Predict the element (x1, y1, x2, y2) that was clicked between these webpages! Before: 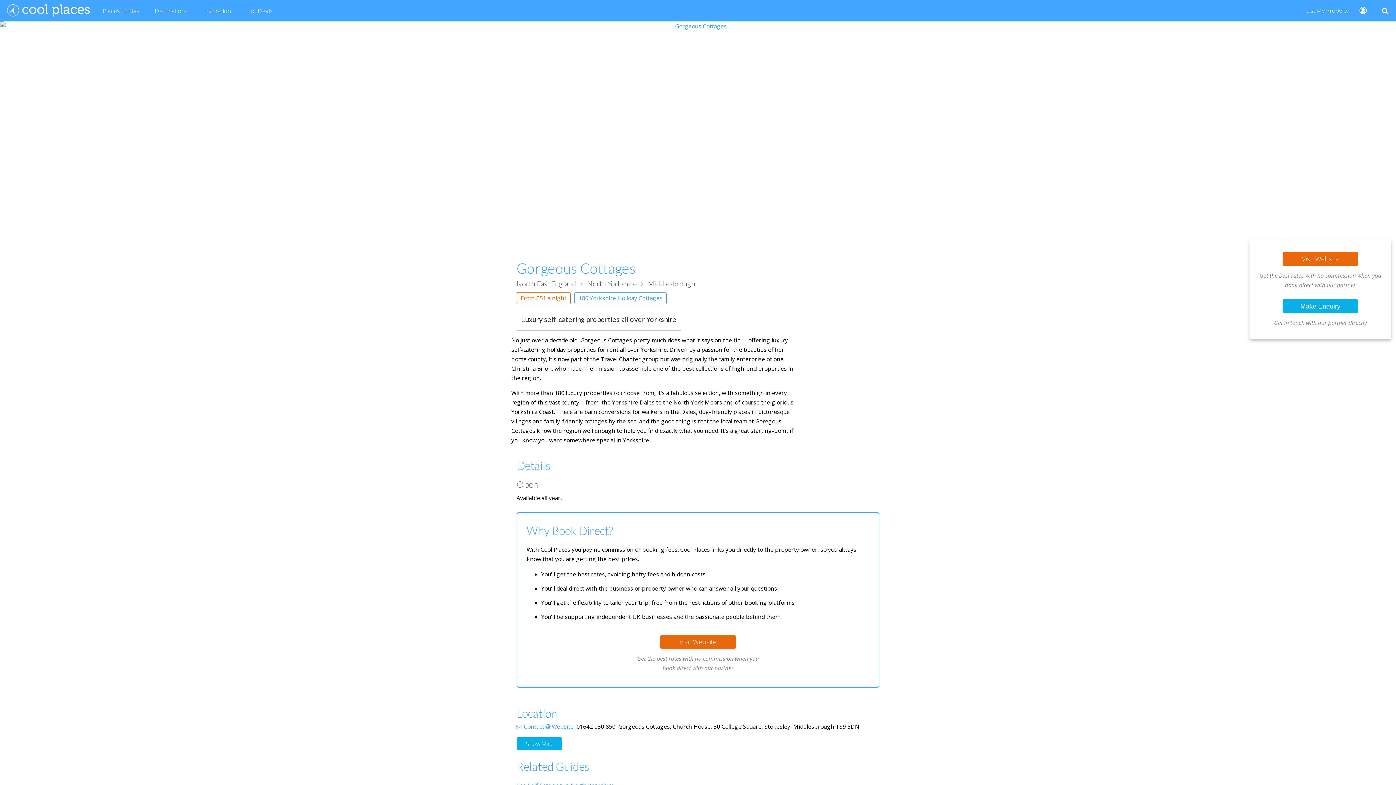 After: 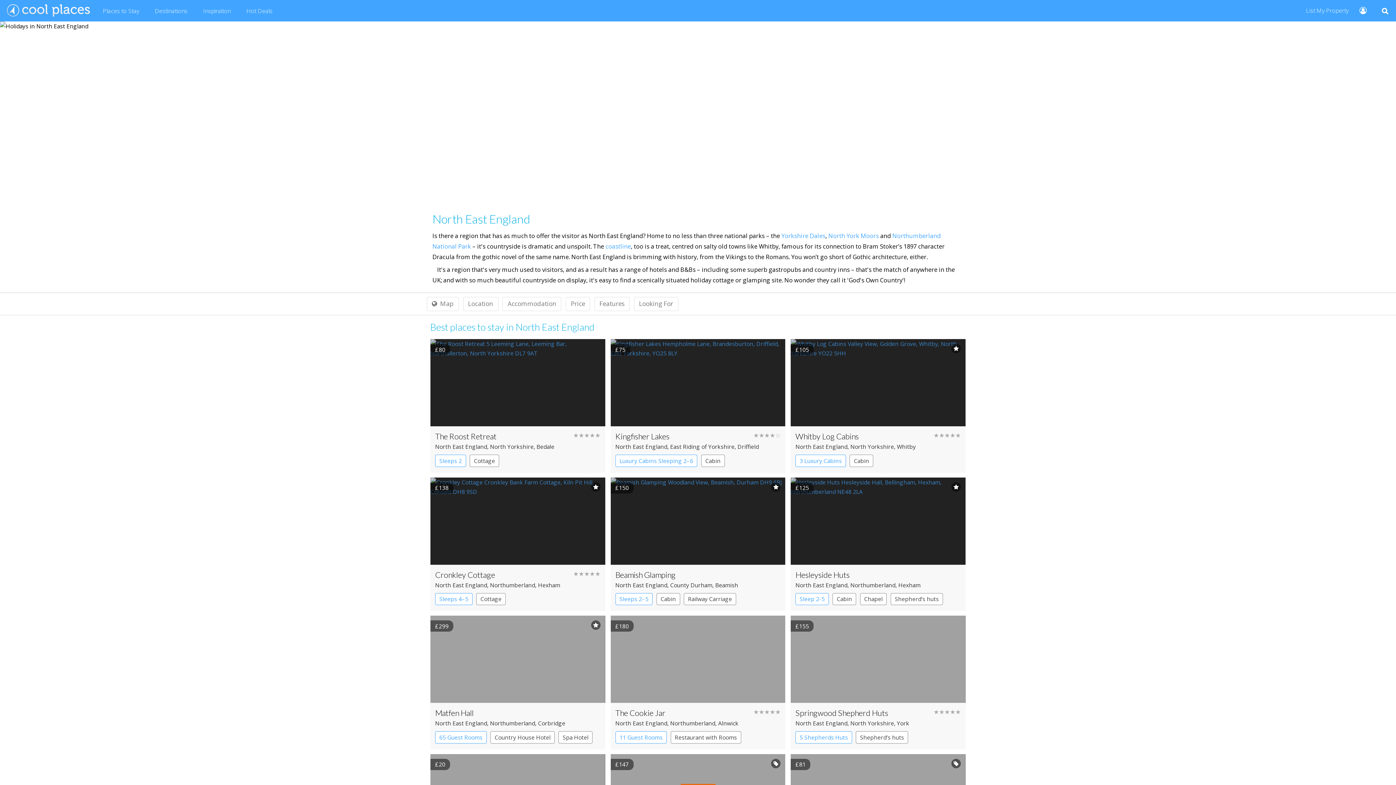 Action: label: North East England bbox: (516, 279, 576, 287)